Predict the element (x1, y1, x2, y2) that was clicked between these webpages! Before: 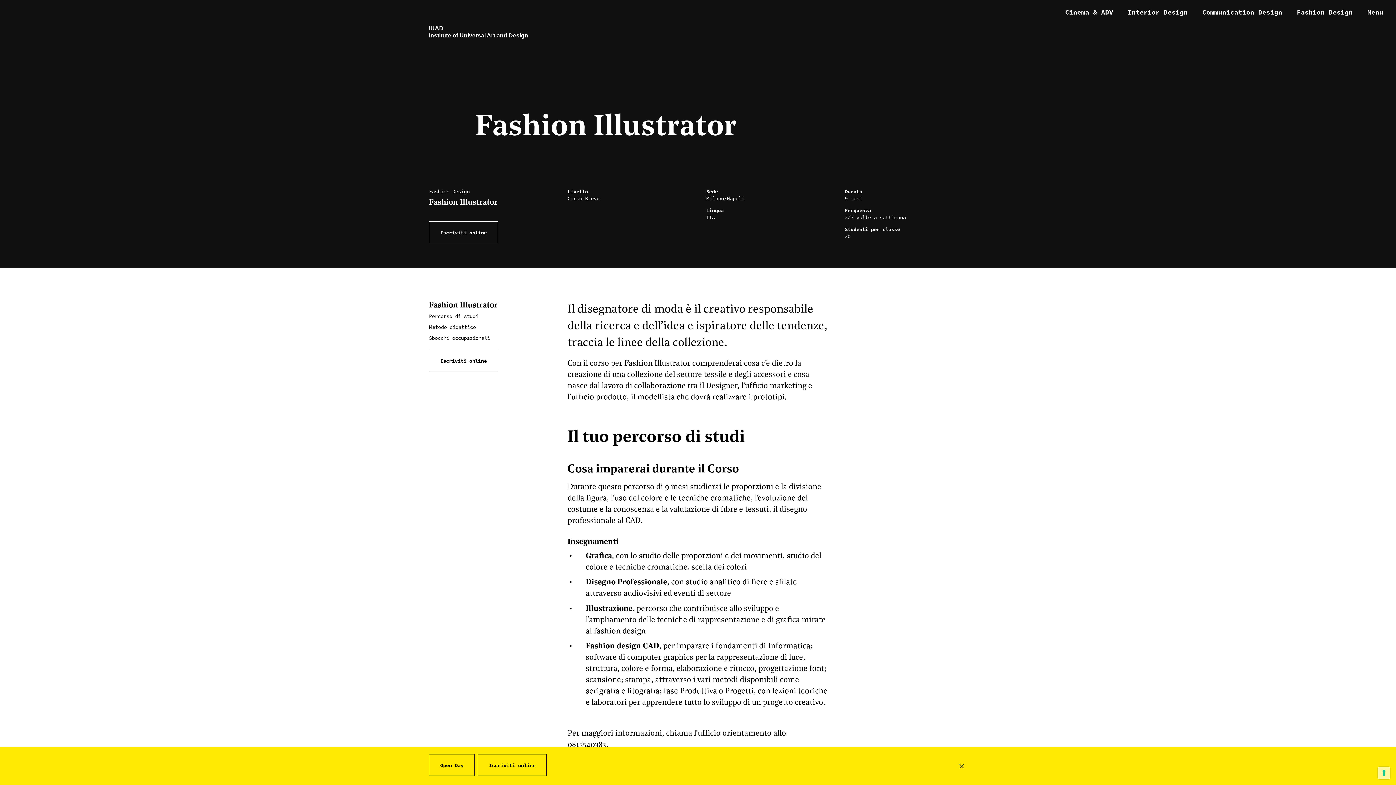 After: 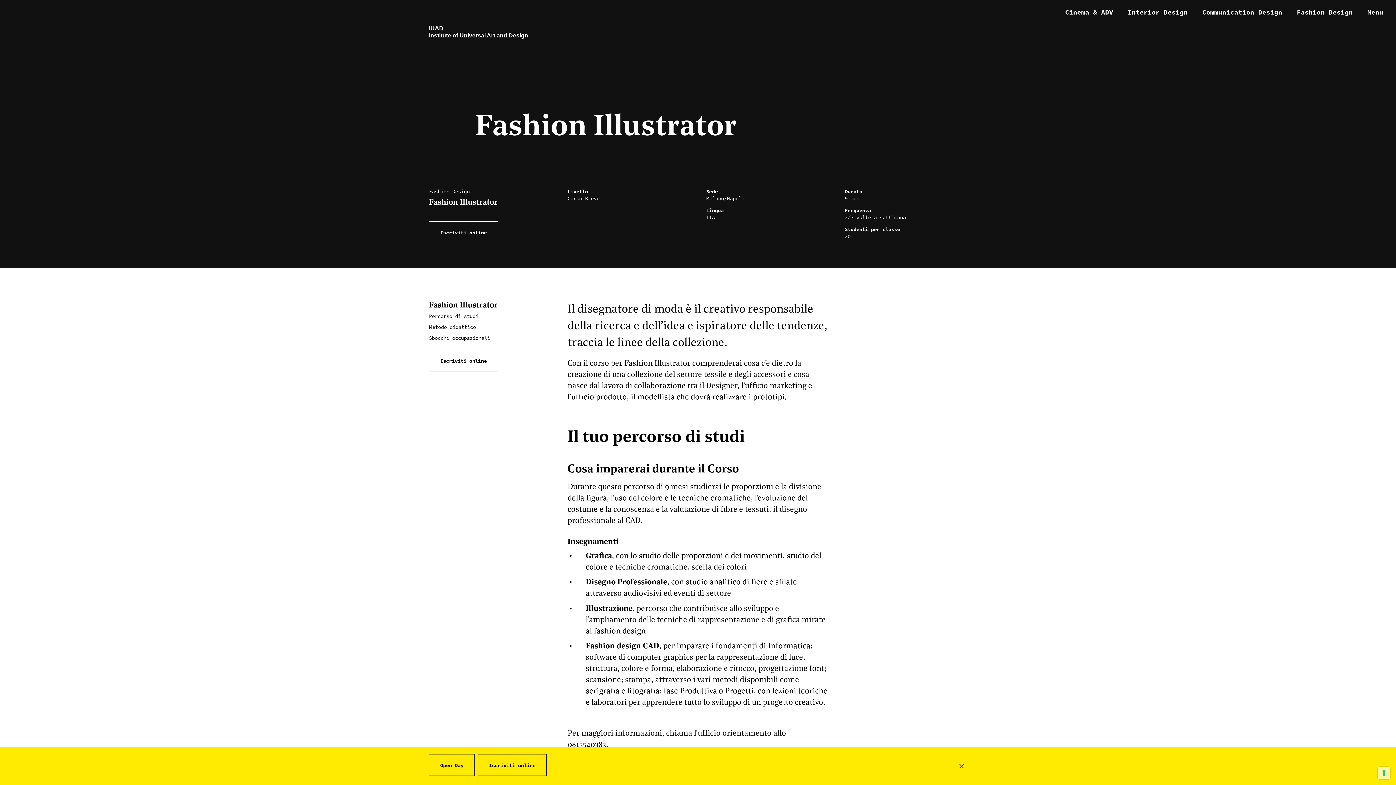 Action: label: Fashion Design bbox: (429, 188, 469, 194)